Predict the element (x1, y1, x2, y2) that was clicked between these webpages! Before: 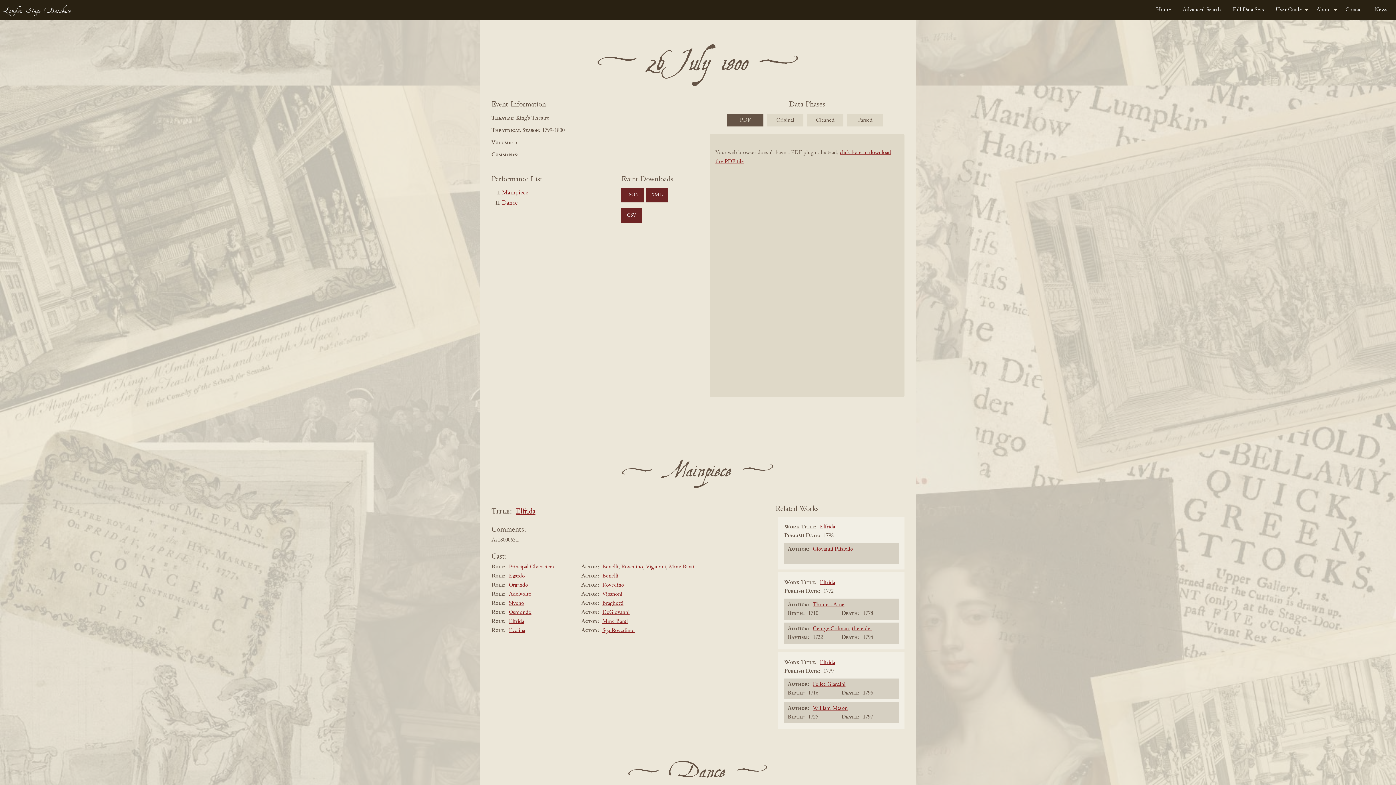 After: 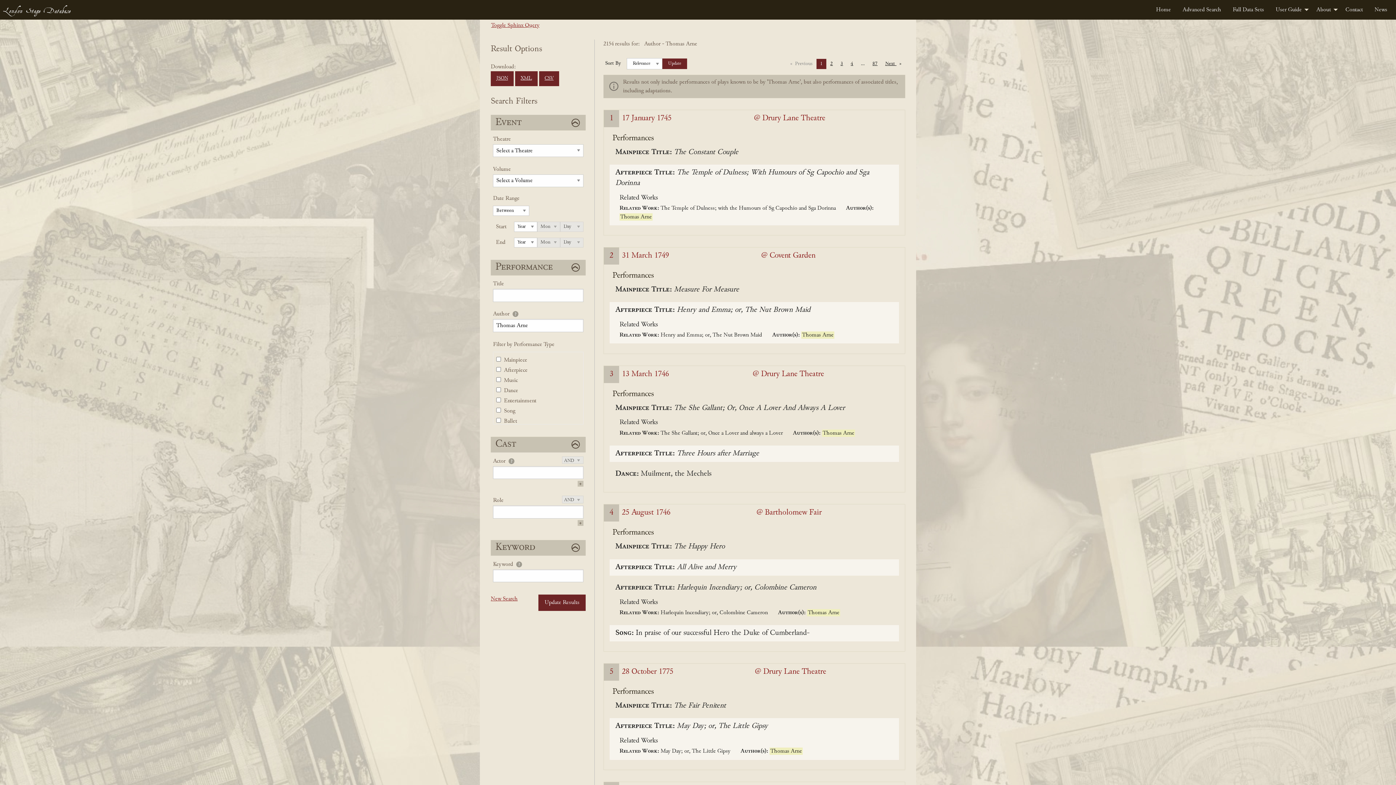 Action: bbox: (812, 602, 844, 608) label: Thomas Arne